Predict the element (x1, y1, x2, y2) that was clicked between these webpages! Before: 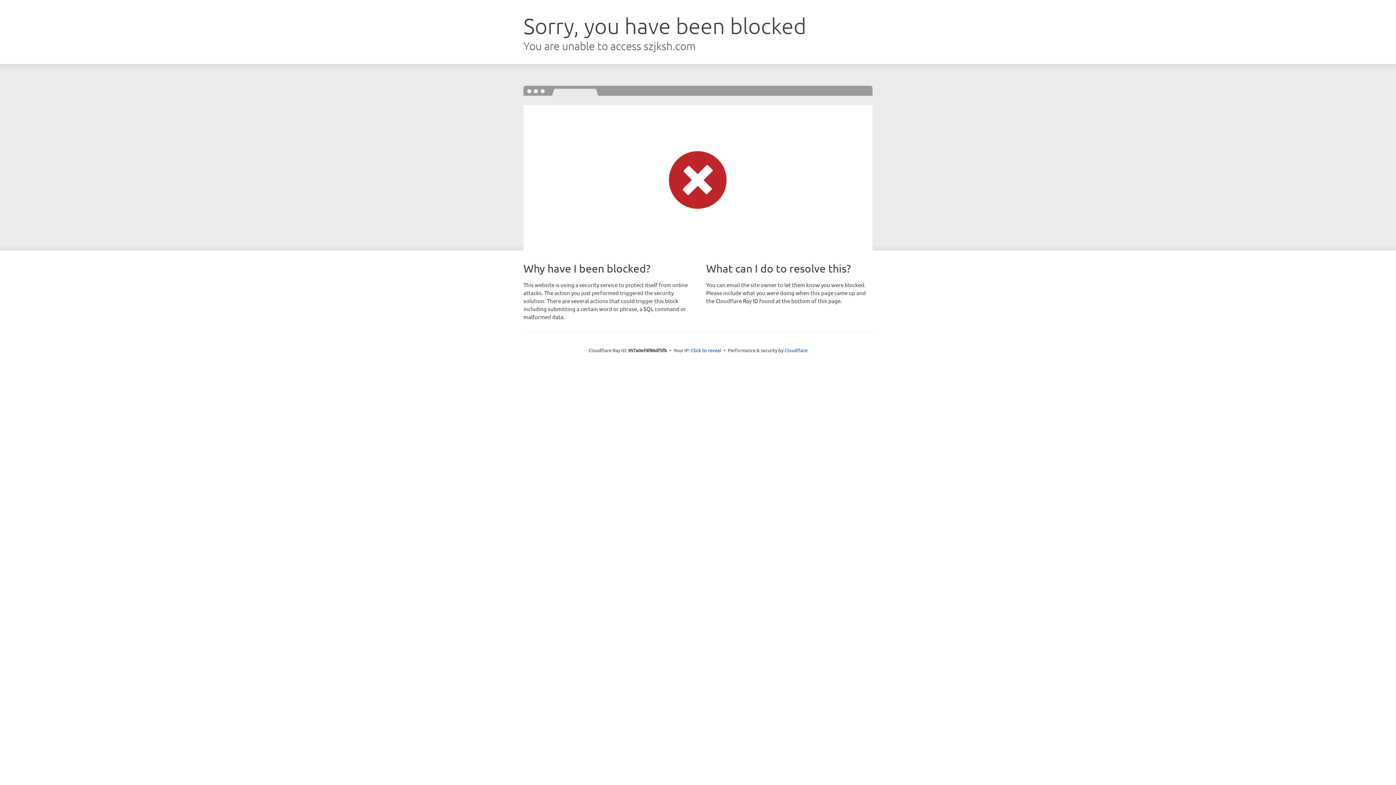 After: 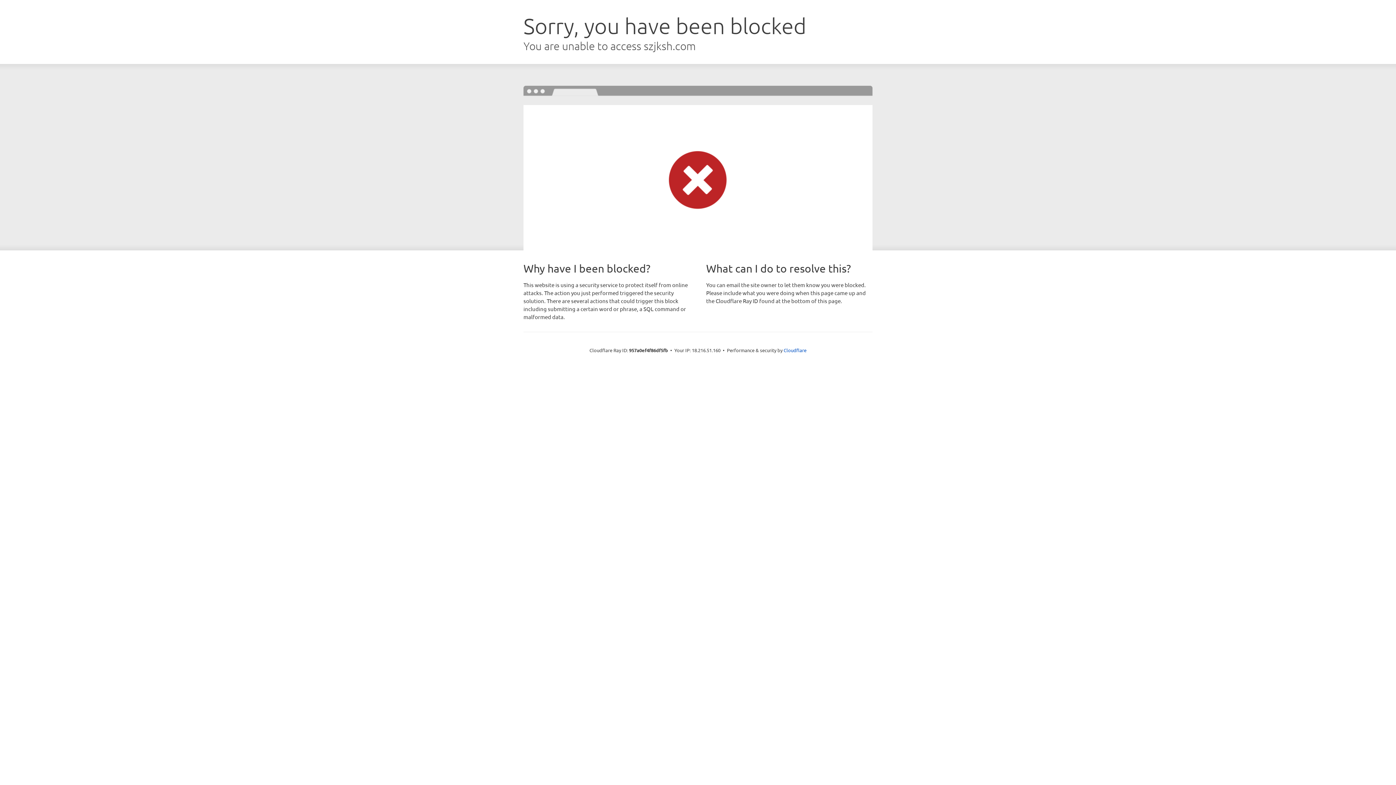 Action: bbox: (691, 346, 721, 353) label: Click to reveal